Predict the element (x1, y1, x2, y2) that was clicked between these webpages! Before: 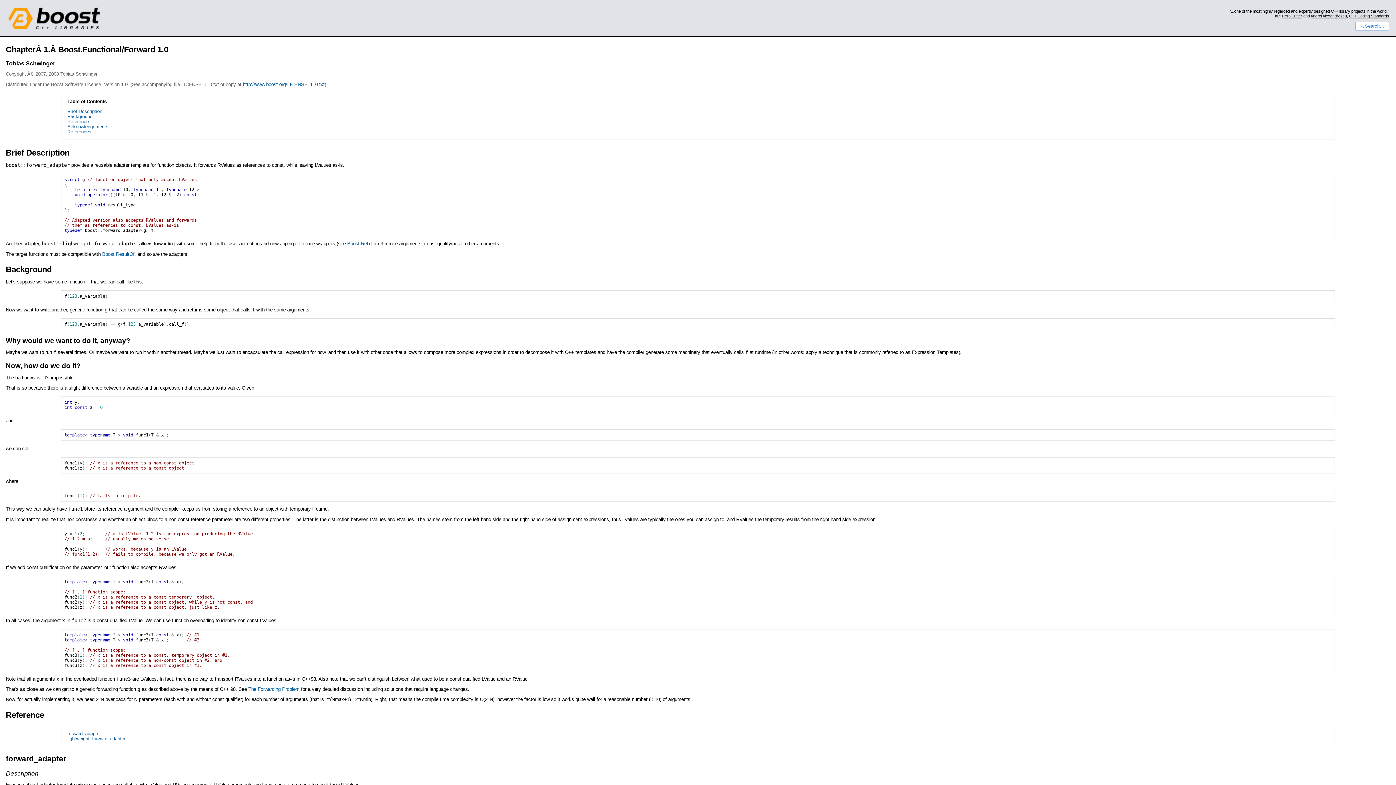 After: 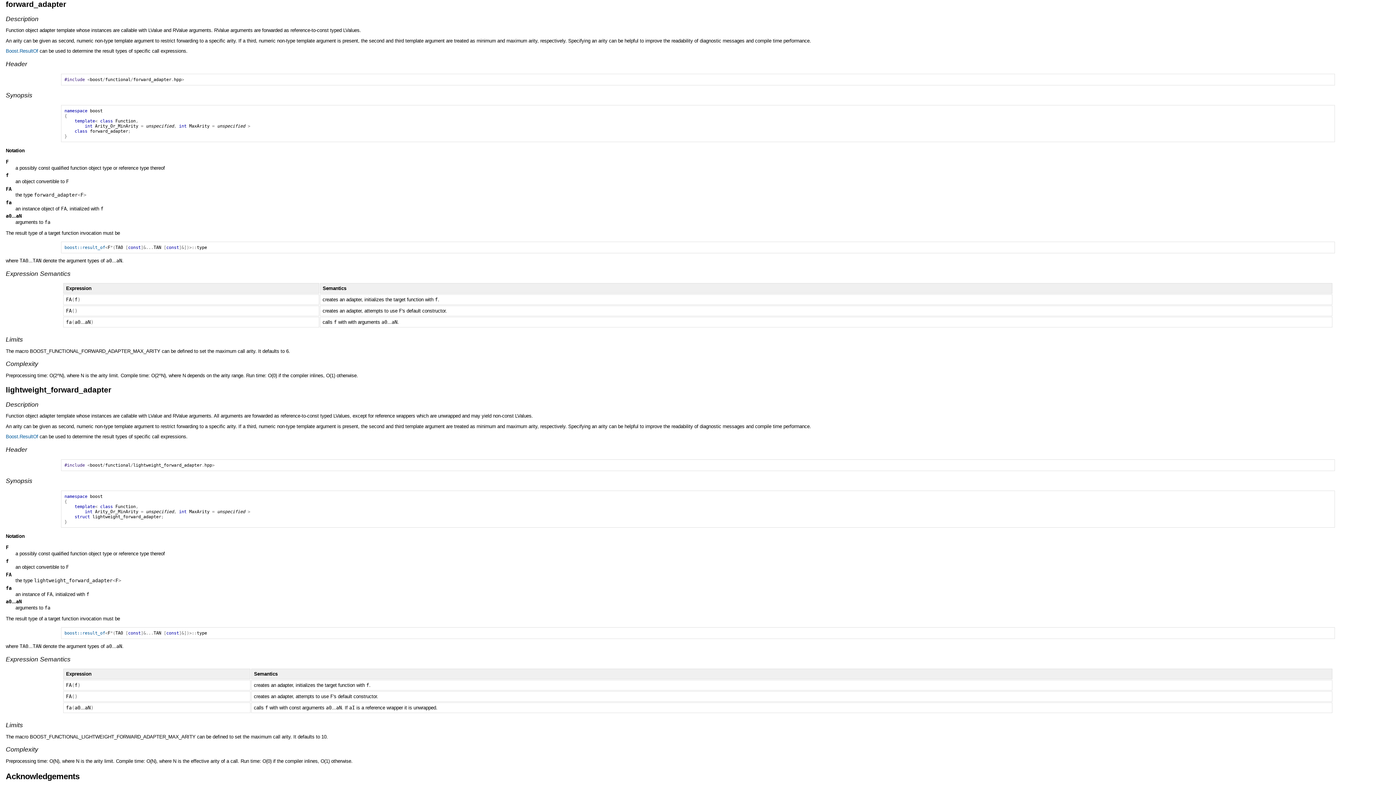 Action: label: forward_adapter bbox: (5, 755, 66, 763)